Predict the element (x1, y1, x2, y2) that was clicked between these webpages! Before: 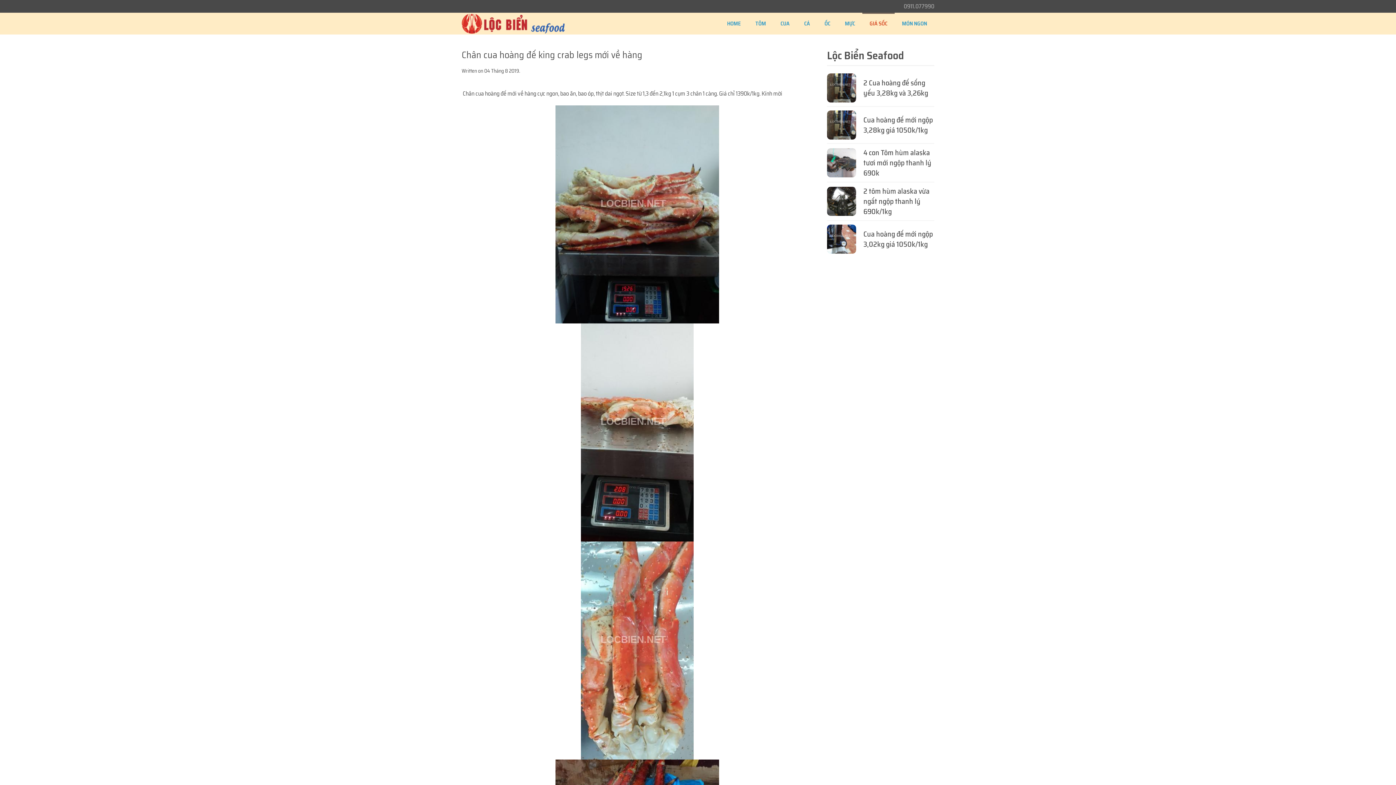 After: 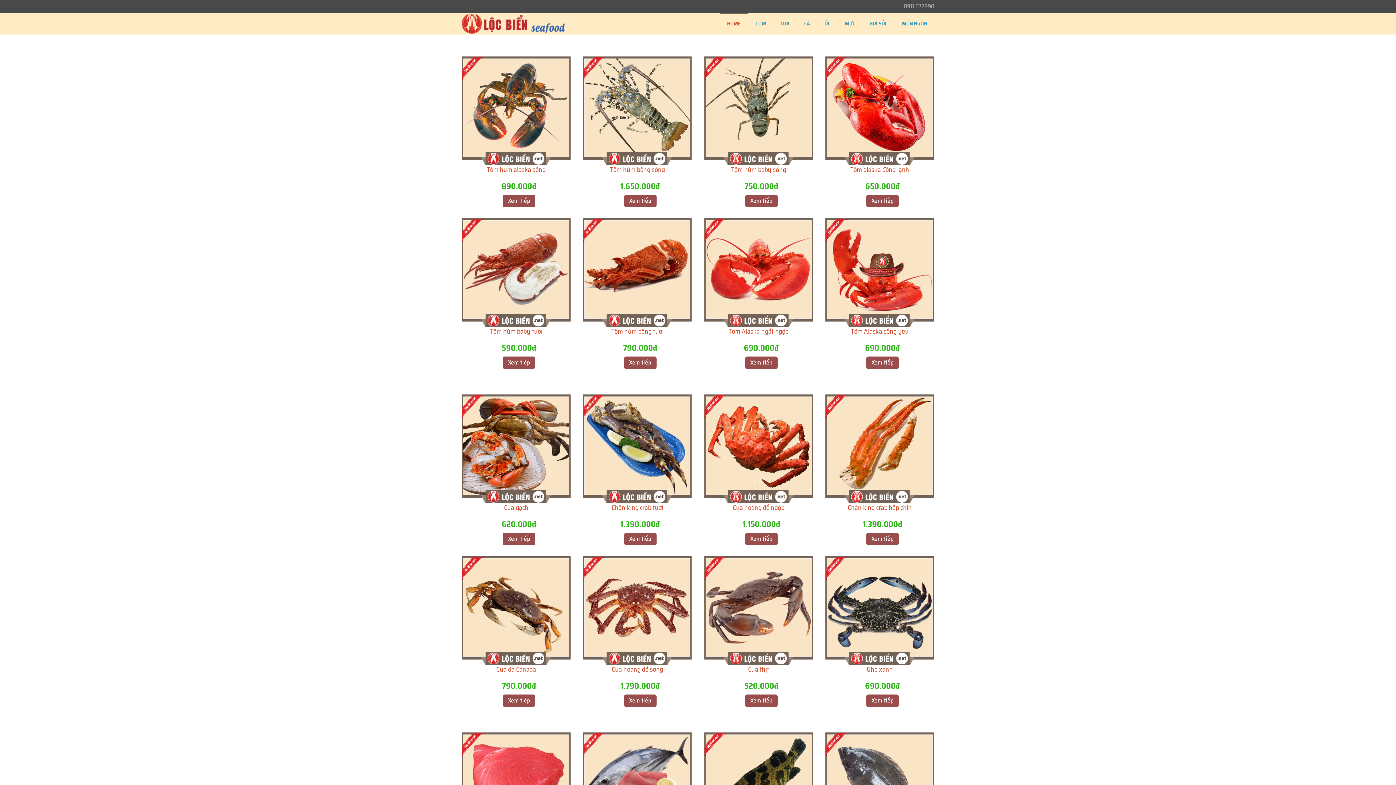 Action: bbox: (720, 12, 748, 34) label: HOME